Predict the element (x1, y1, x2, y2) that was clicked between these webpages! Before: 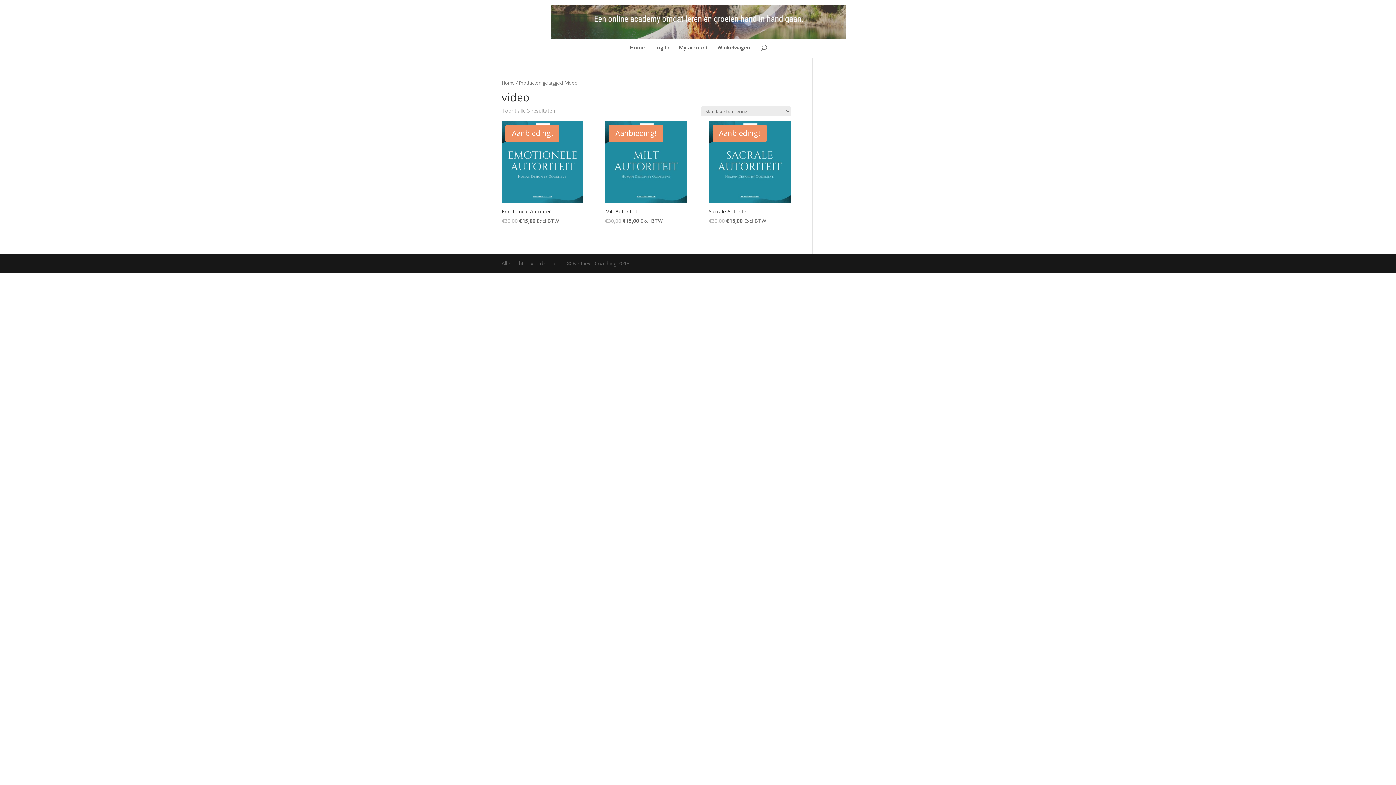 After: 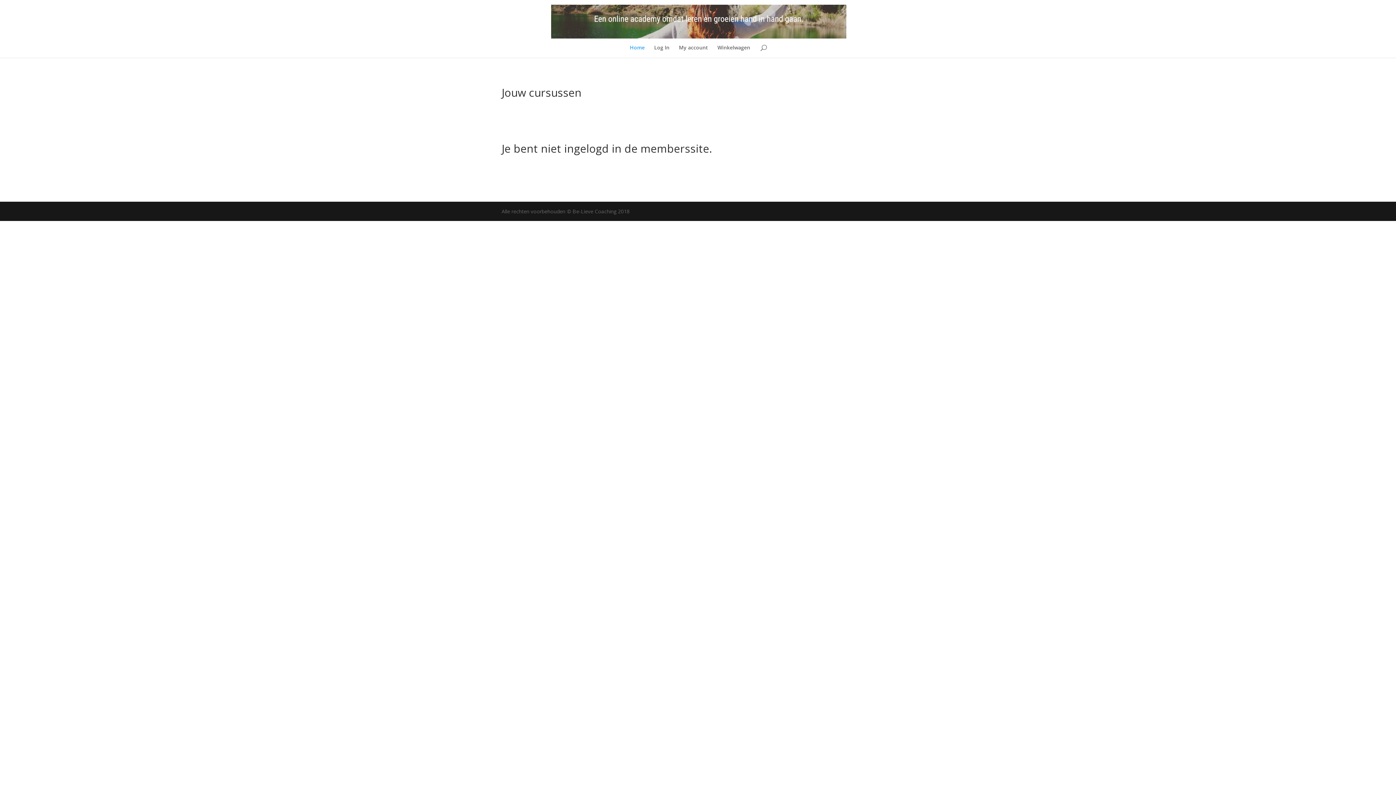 Action: bbox: (630, 45, 644, 57) label: Home